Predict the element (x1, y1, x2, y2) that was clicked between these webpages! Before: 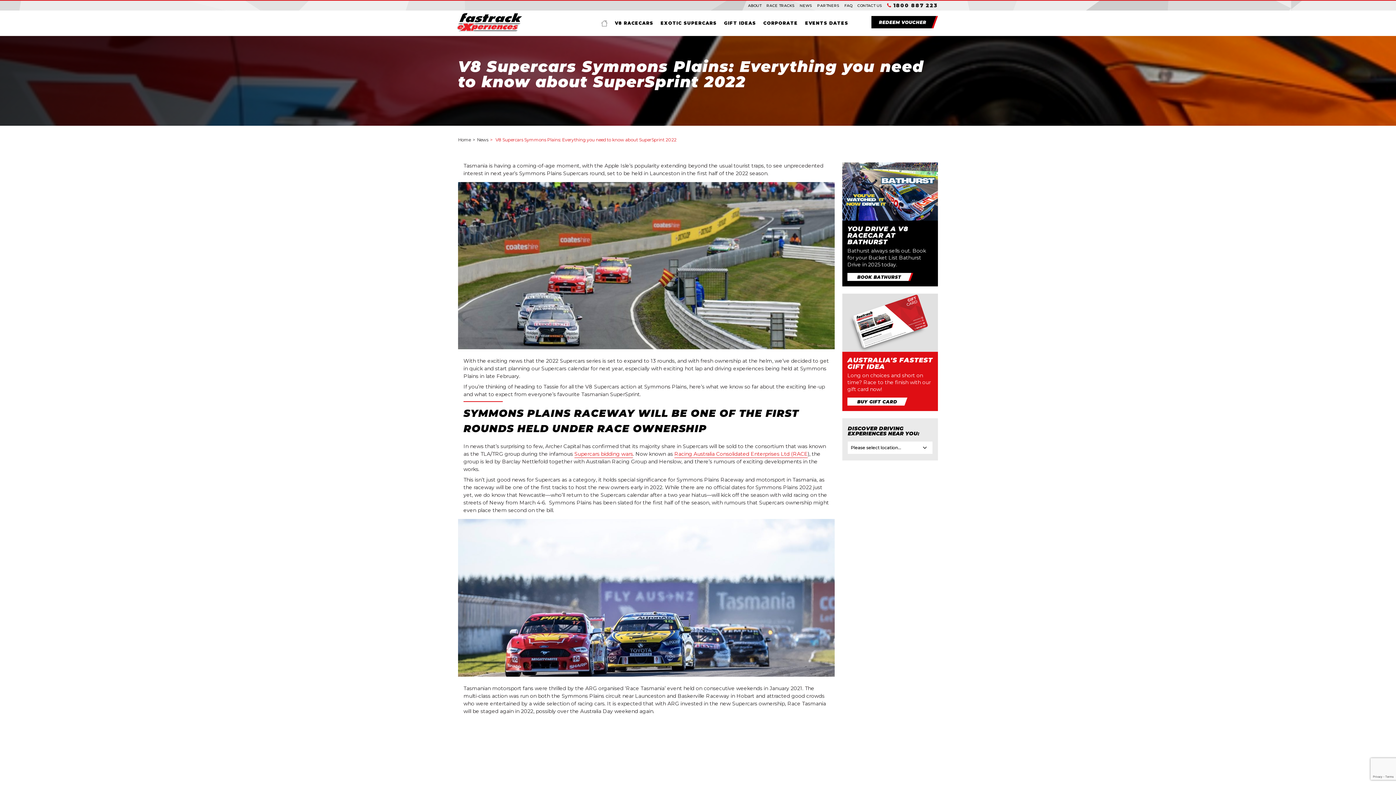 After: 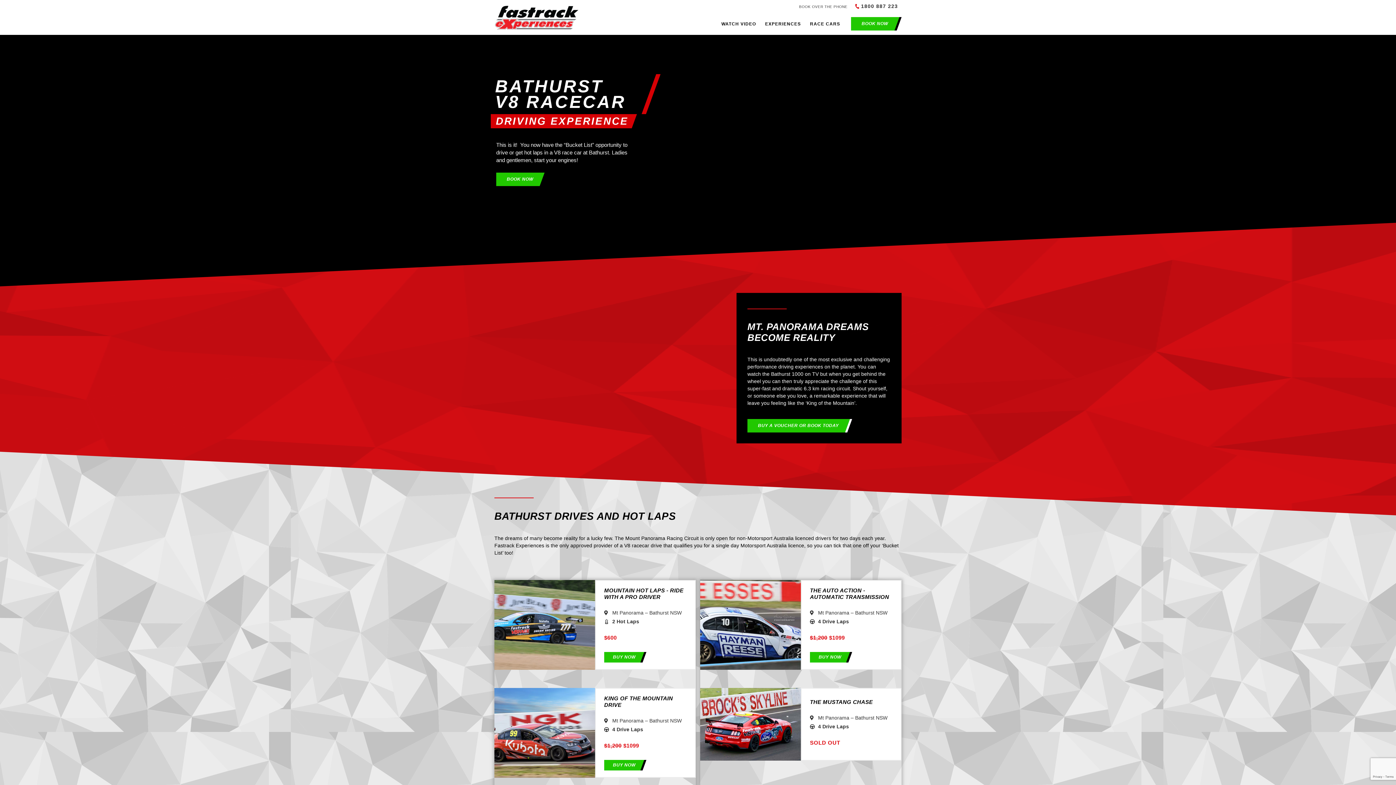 Action: bbox: (847, 273, 913, 281) label: BOOK BATHURST